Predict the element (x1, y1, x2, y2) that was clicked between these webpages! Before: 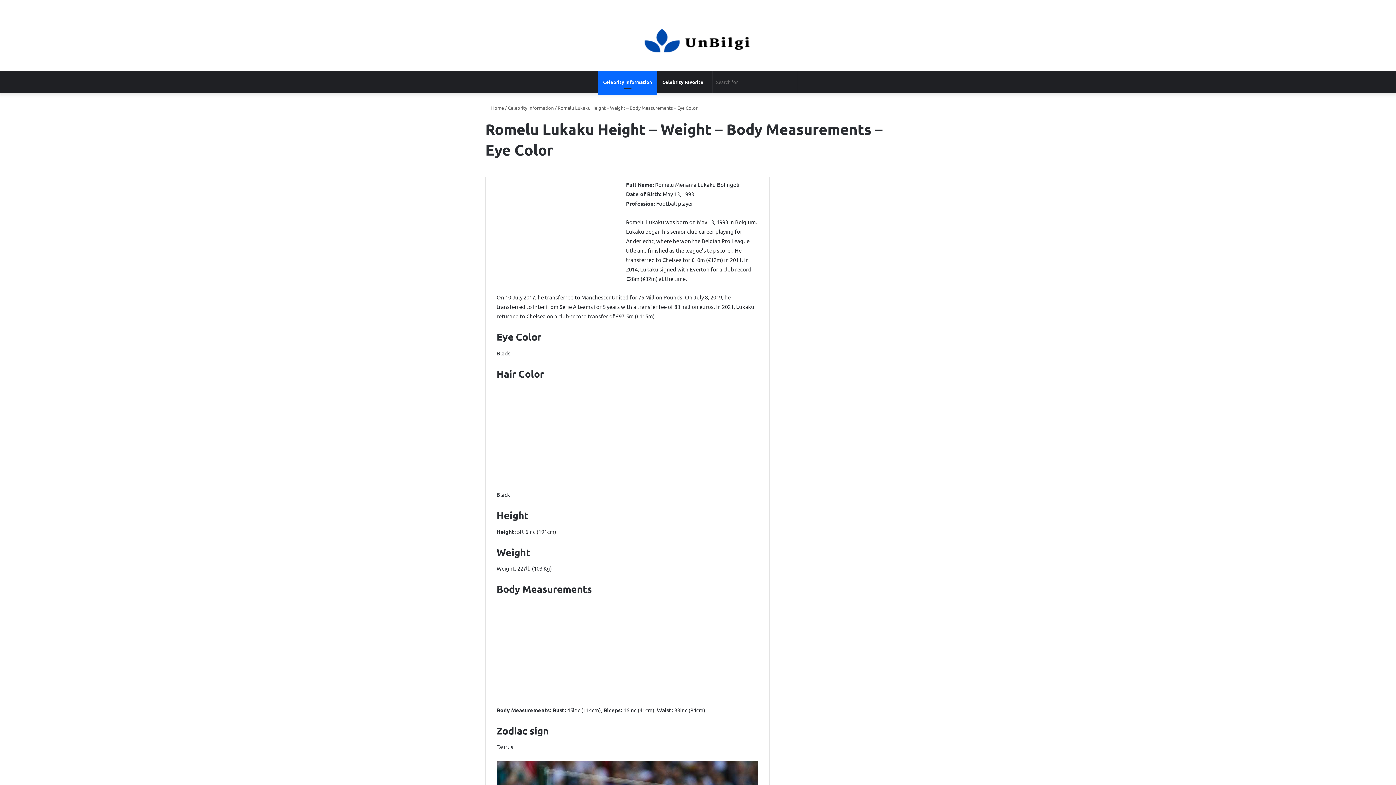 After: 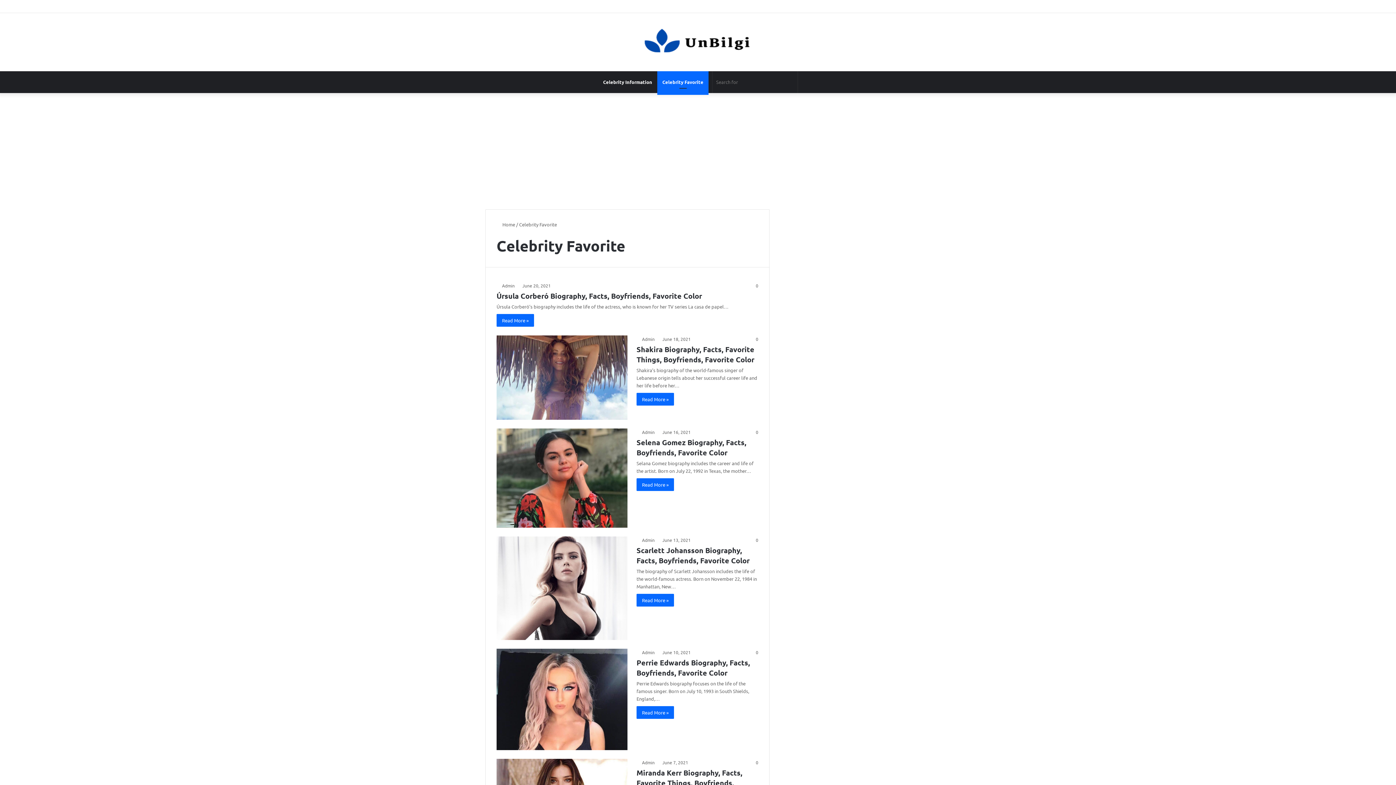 Action: bbox: (657, 71, 708, 93) label: Celebrity Favorite